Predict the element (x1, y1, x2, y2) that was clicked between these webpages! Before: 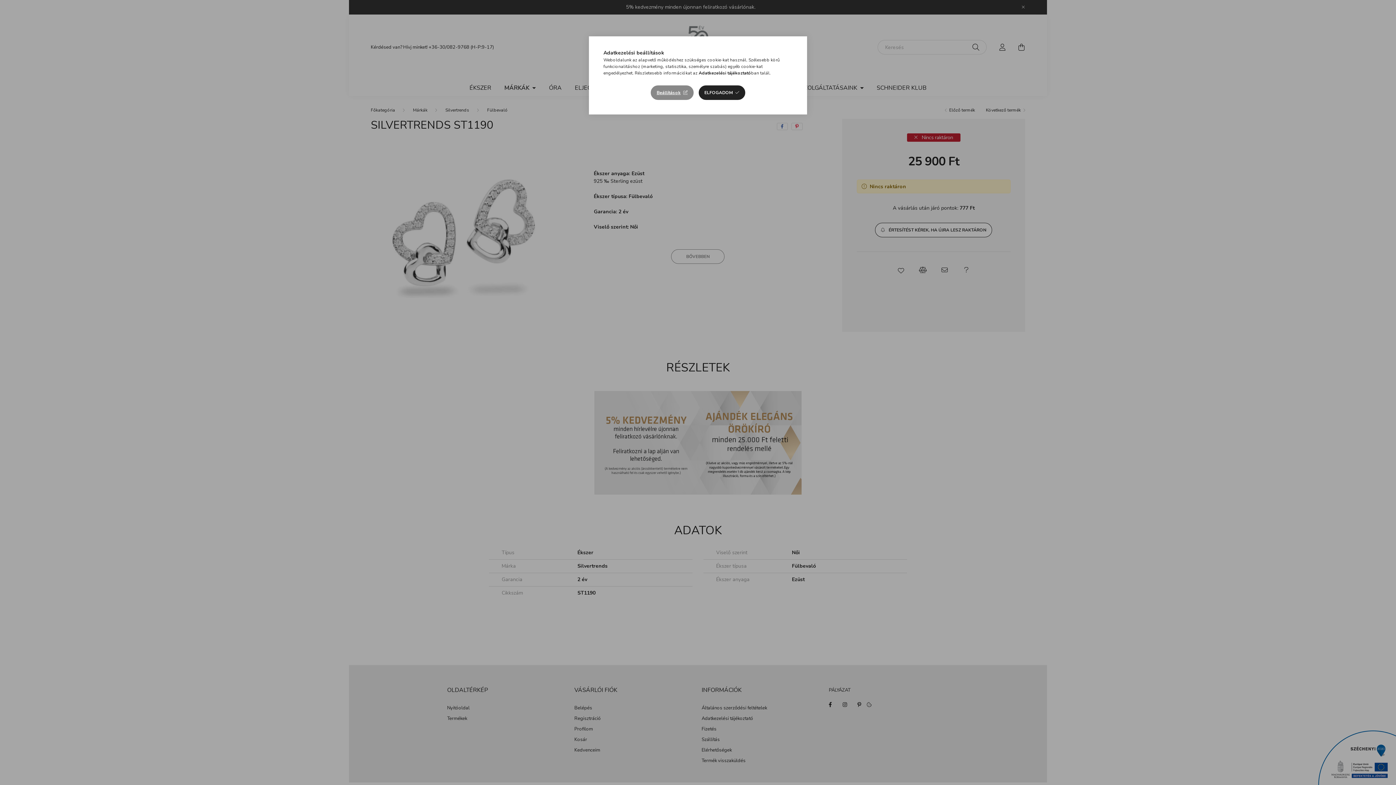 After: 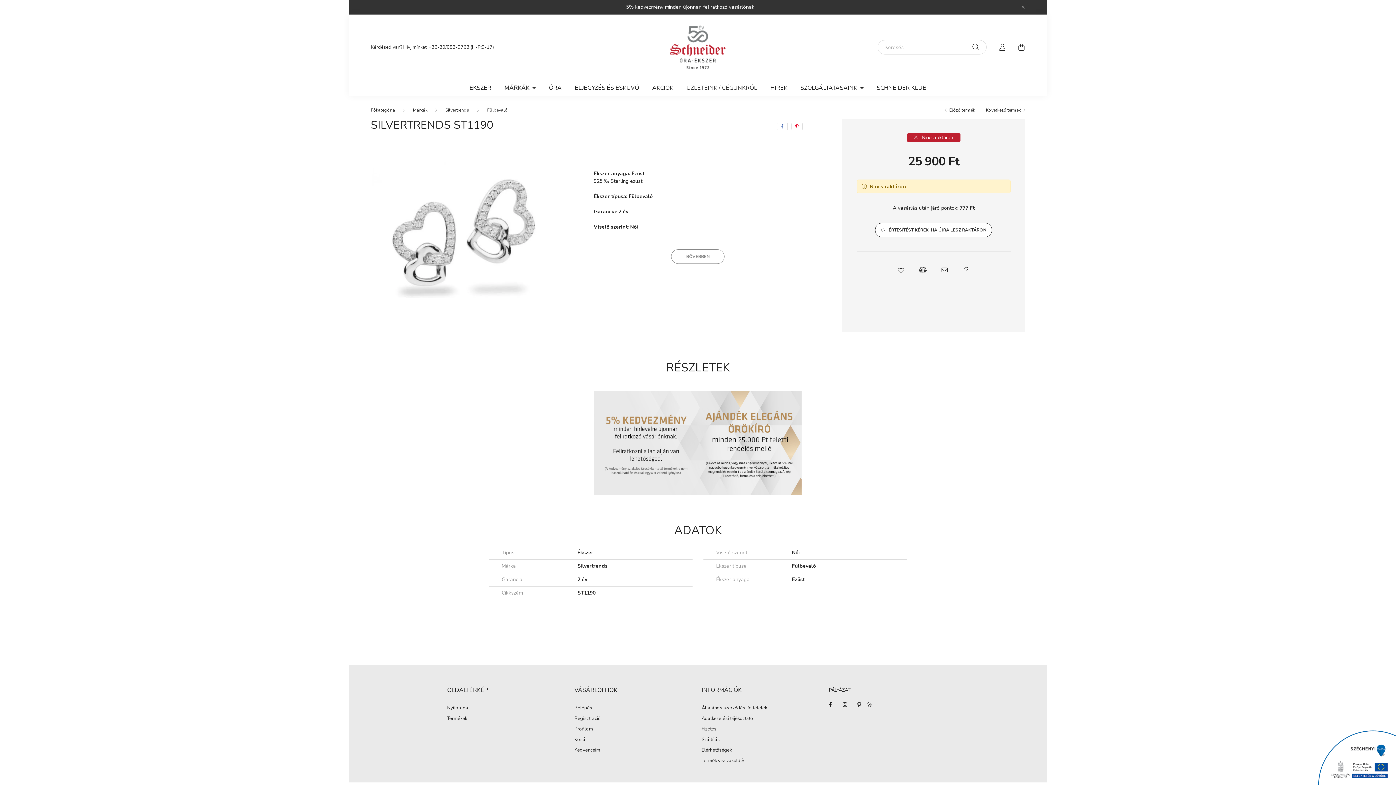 Action: bbox: (698, 85, 745, 100) label: ELFOGADOM